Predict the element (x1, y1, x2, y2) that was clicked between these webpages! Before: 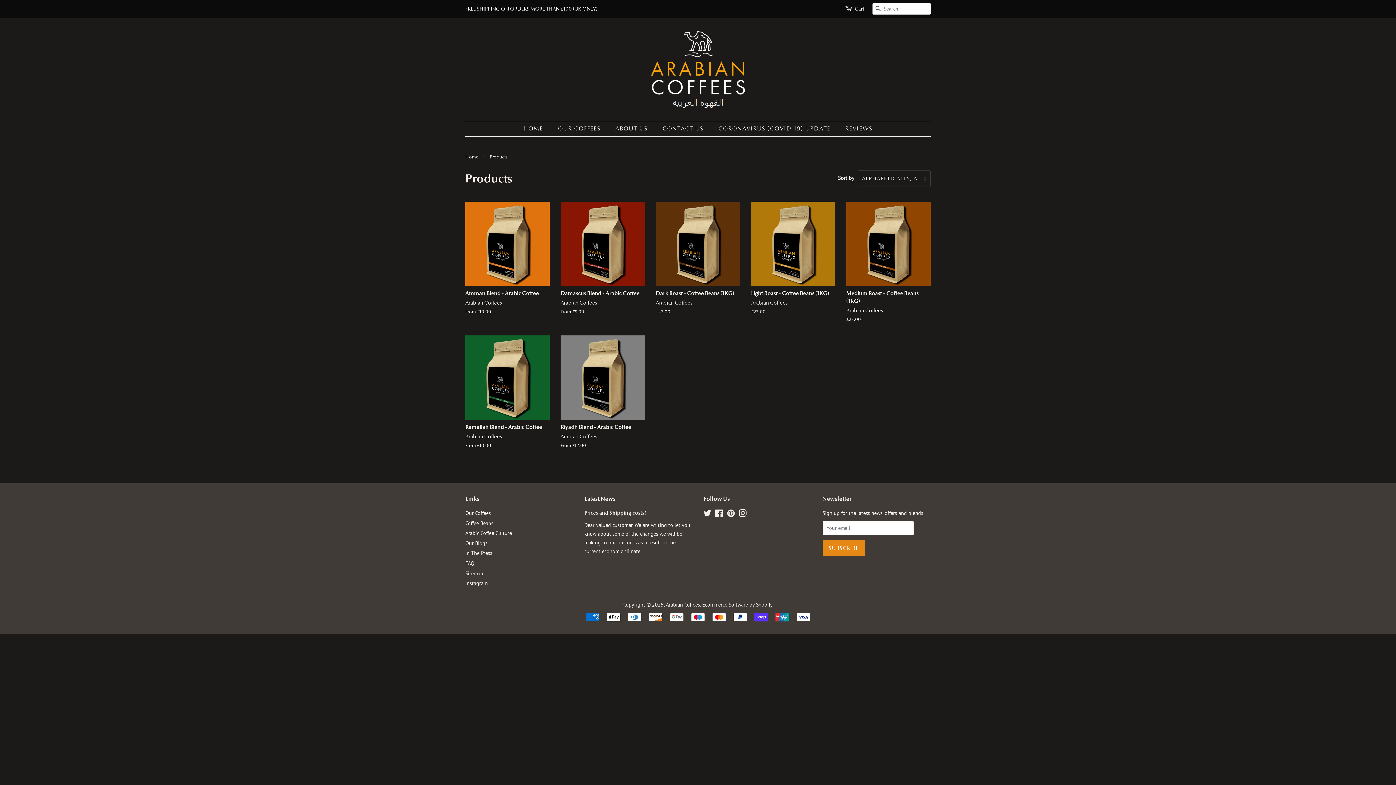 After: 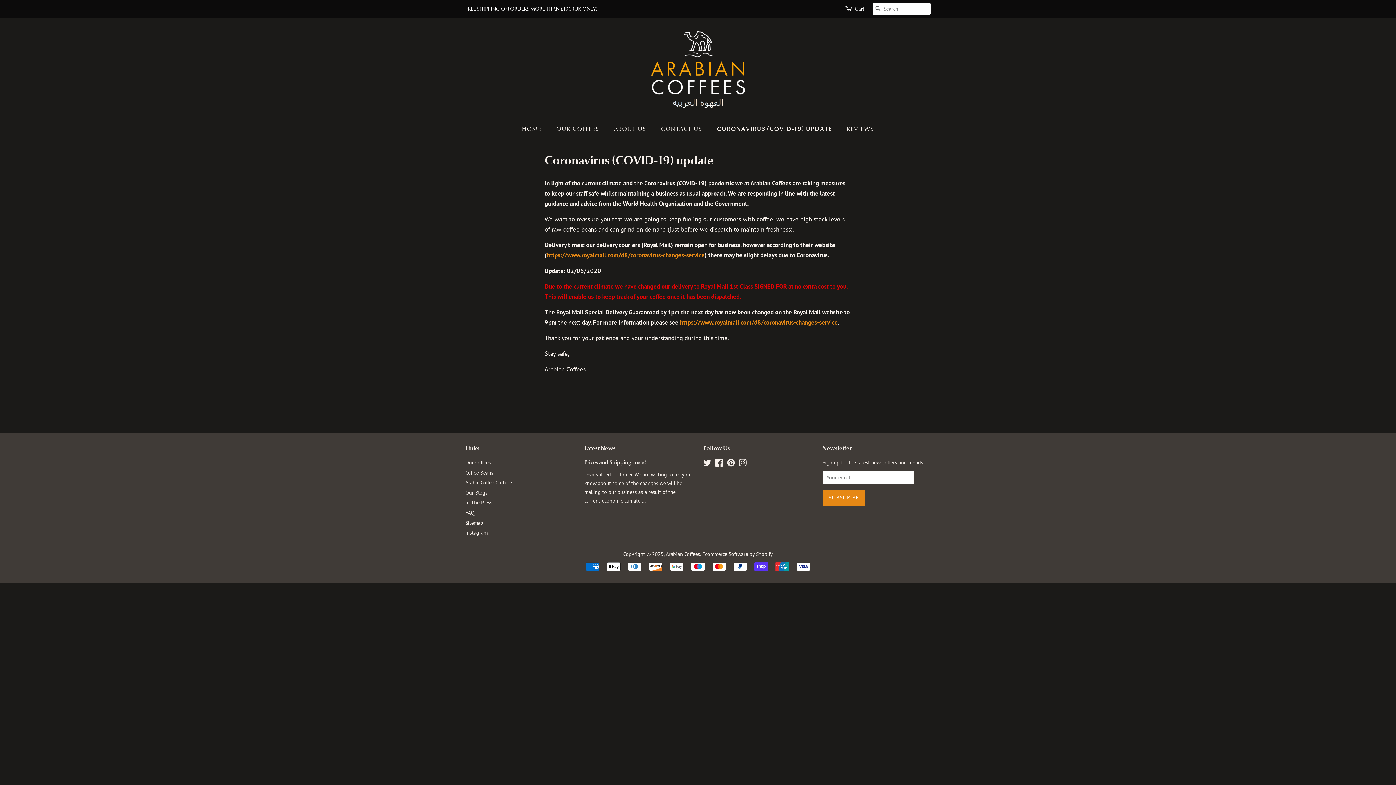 Action: bbox: (713, 121, 837, 136) label: CORONAVIRUS (COVID-19) UPDATE